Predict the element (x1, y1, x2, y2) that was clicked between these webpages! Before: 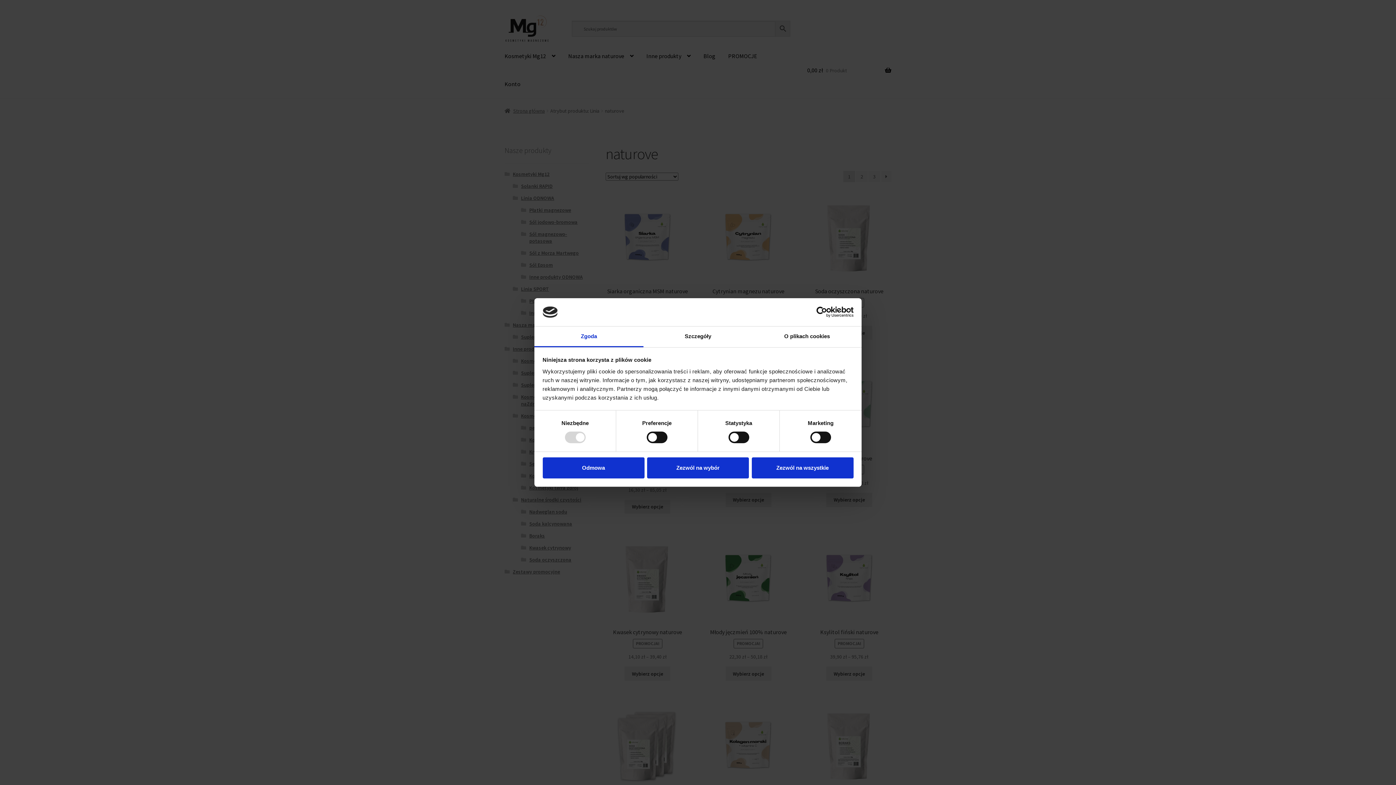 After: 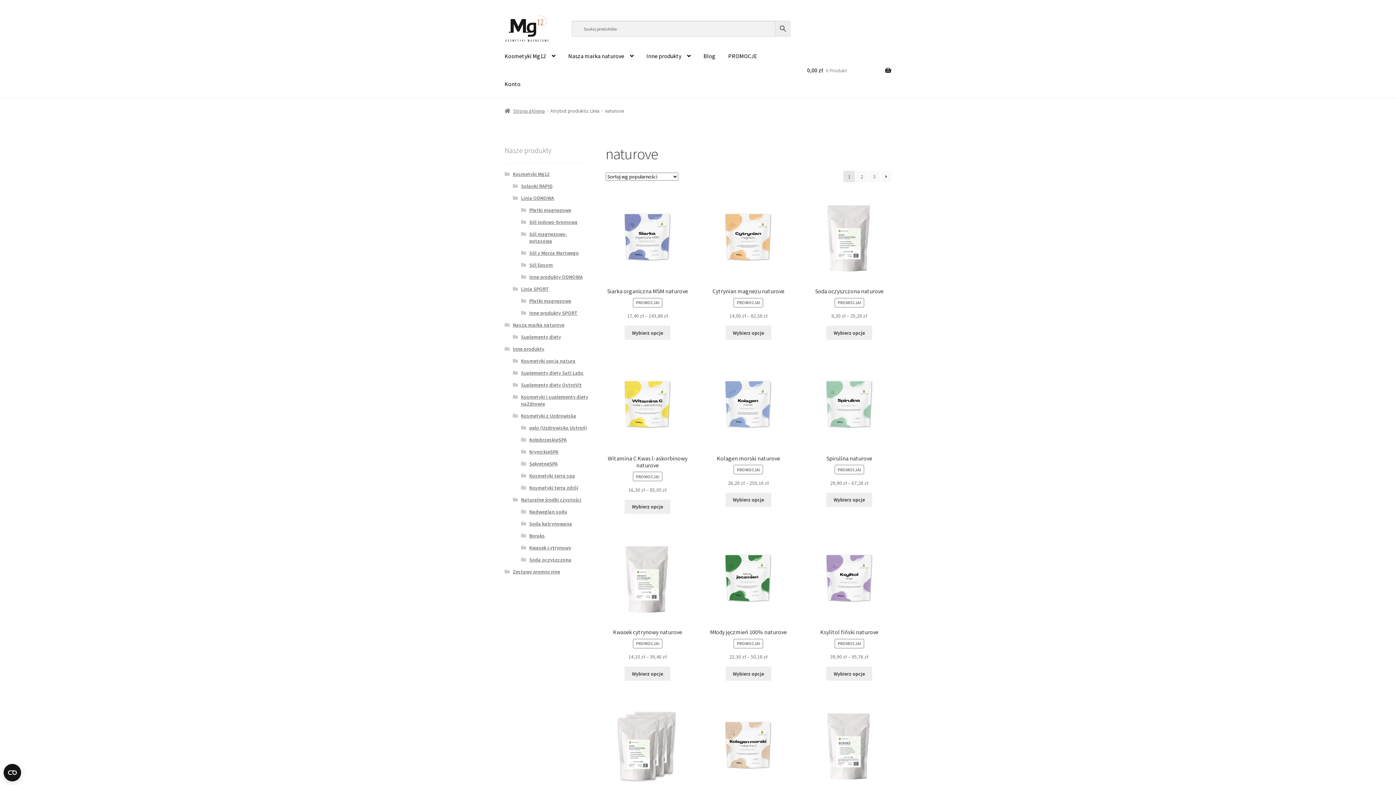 Action: bbox: (751, 457, 853, 478) label: Zezwól na wszystkie